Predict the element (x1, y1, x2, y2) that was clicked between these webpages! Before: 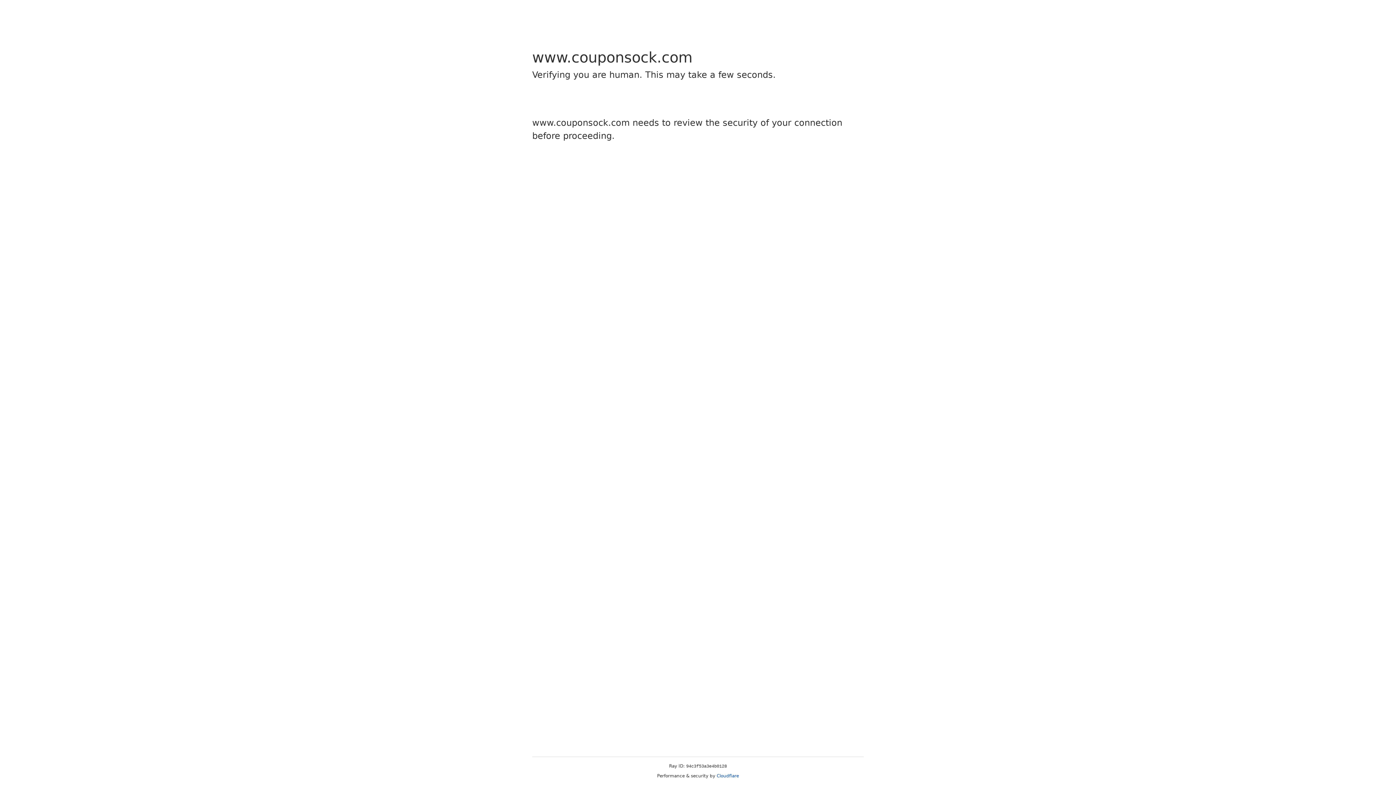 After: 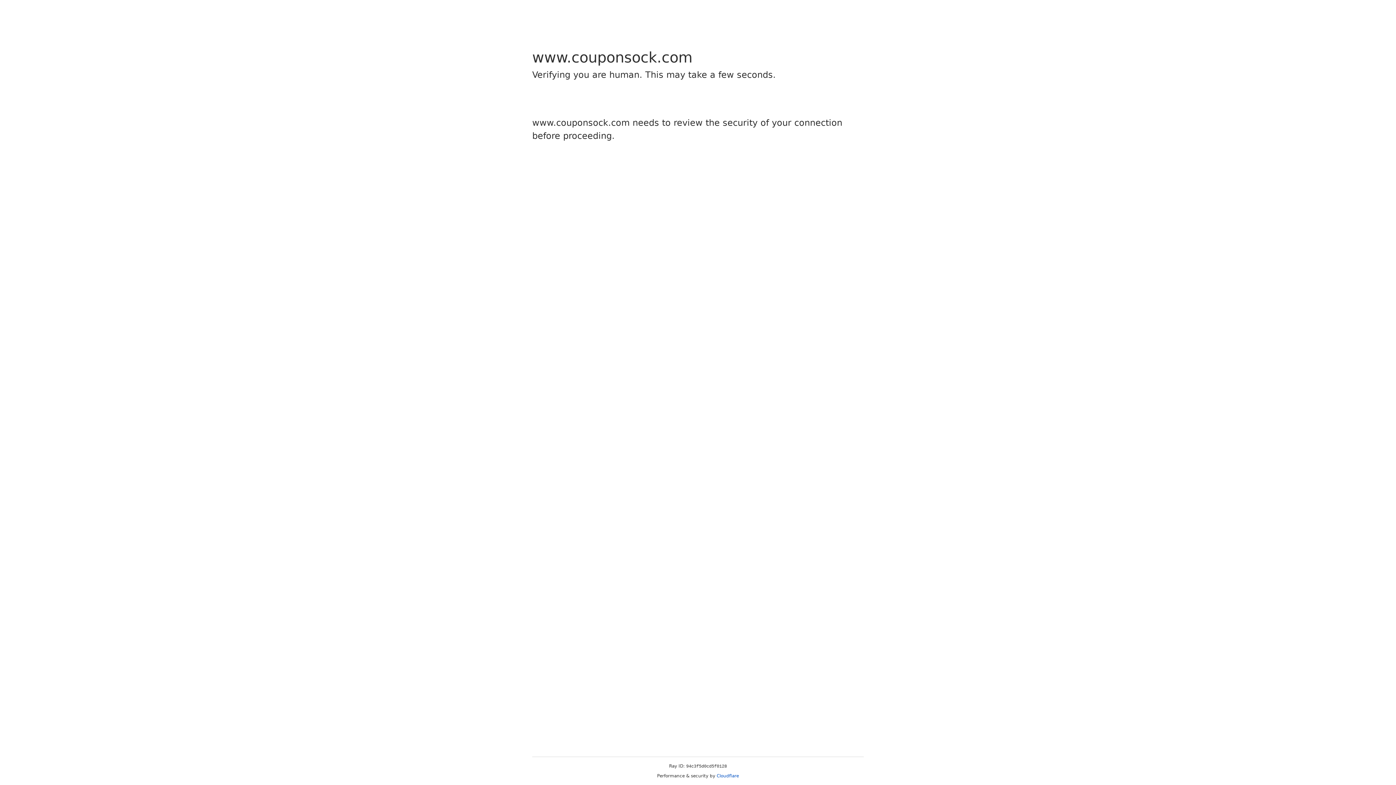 Action: label: Cloudflare bbox: (716, 773, 739, 778)